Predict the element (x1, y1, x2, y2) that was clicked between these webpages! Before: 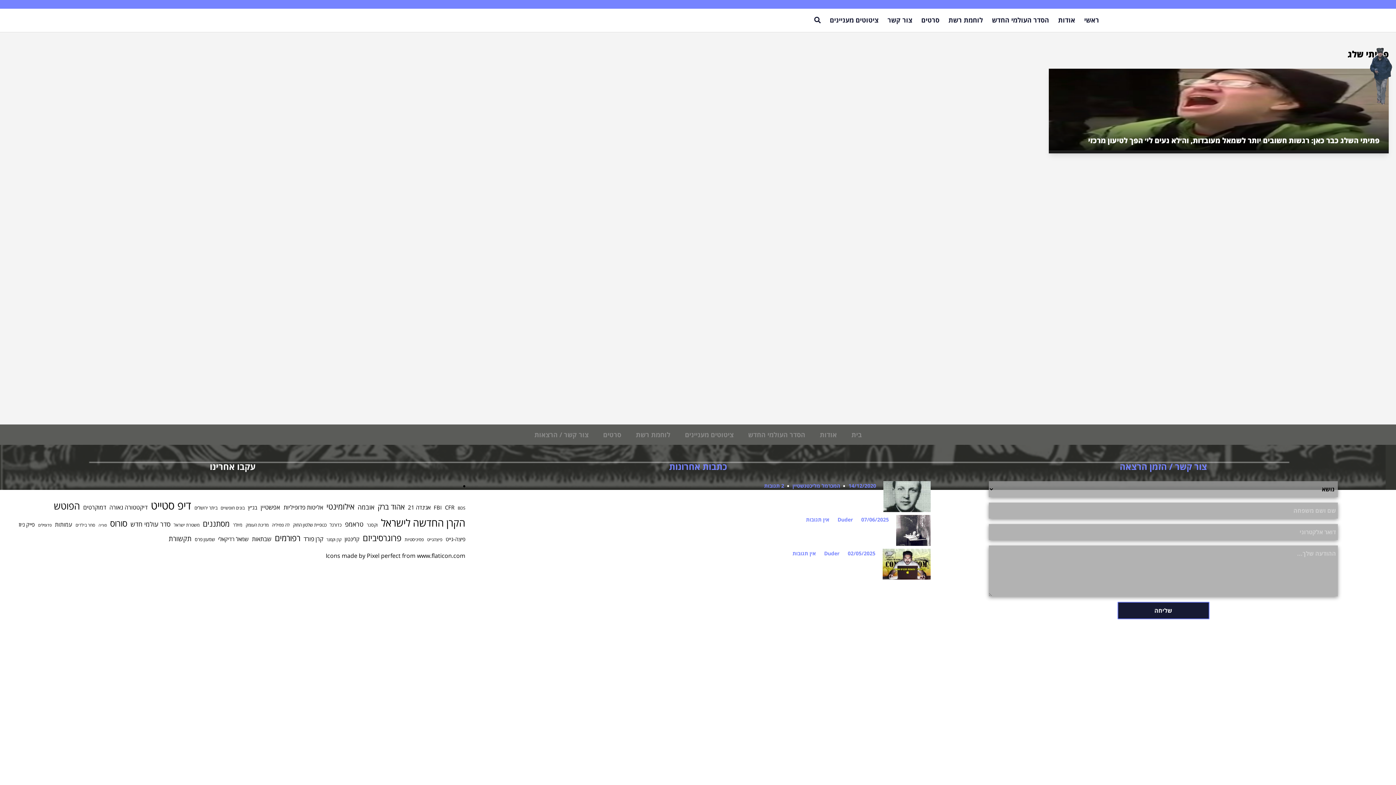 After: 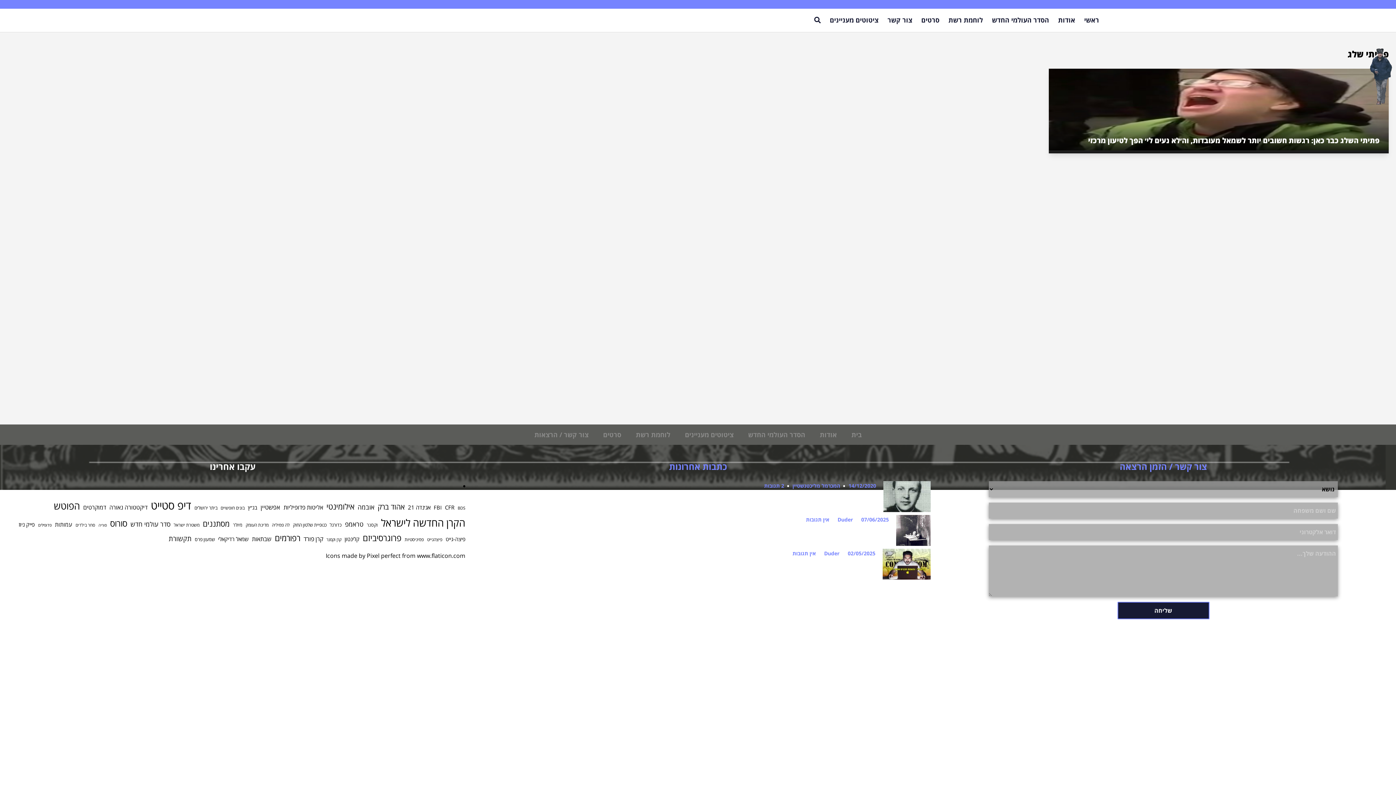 Action: label: הסדר העולמי החדש bbox: (741, 424, 812, 445)